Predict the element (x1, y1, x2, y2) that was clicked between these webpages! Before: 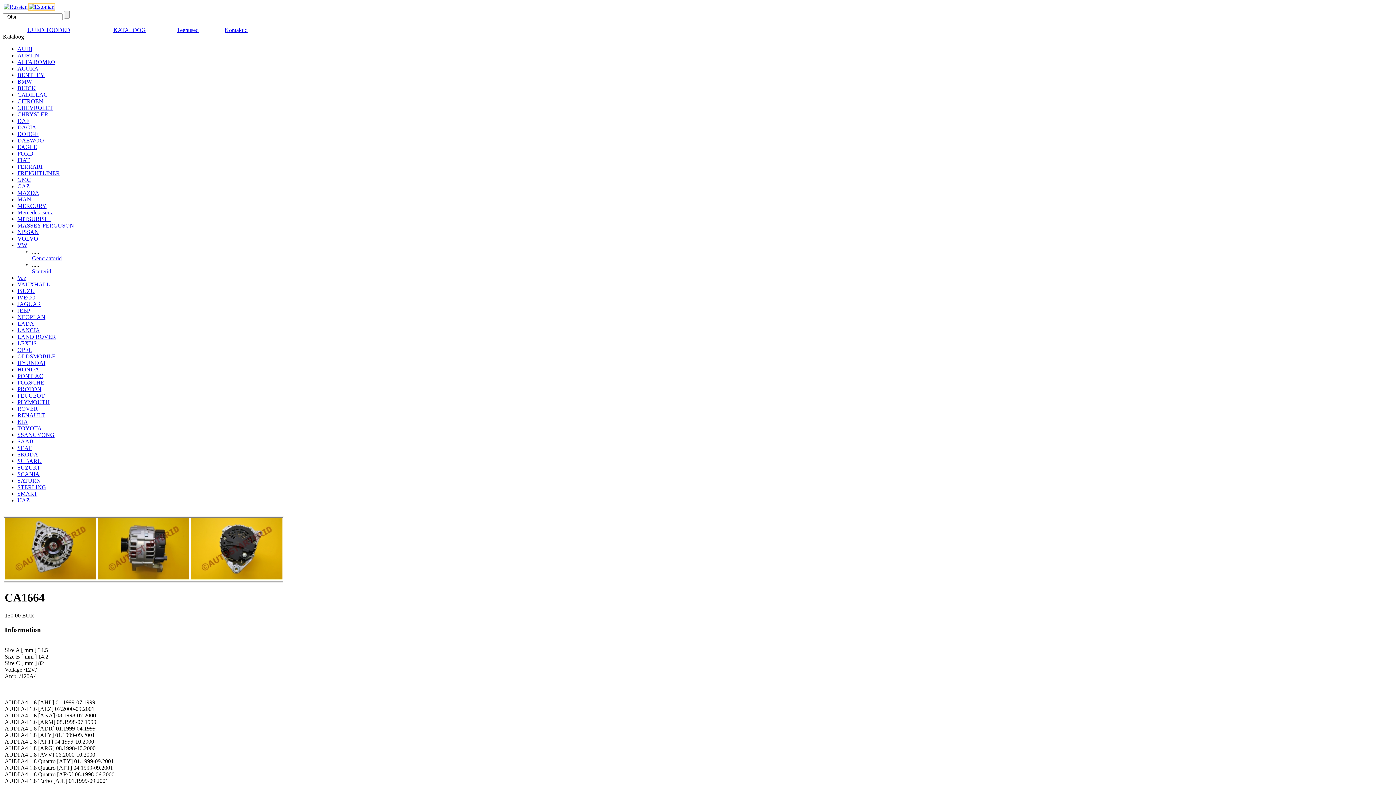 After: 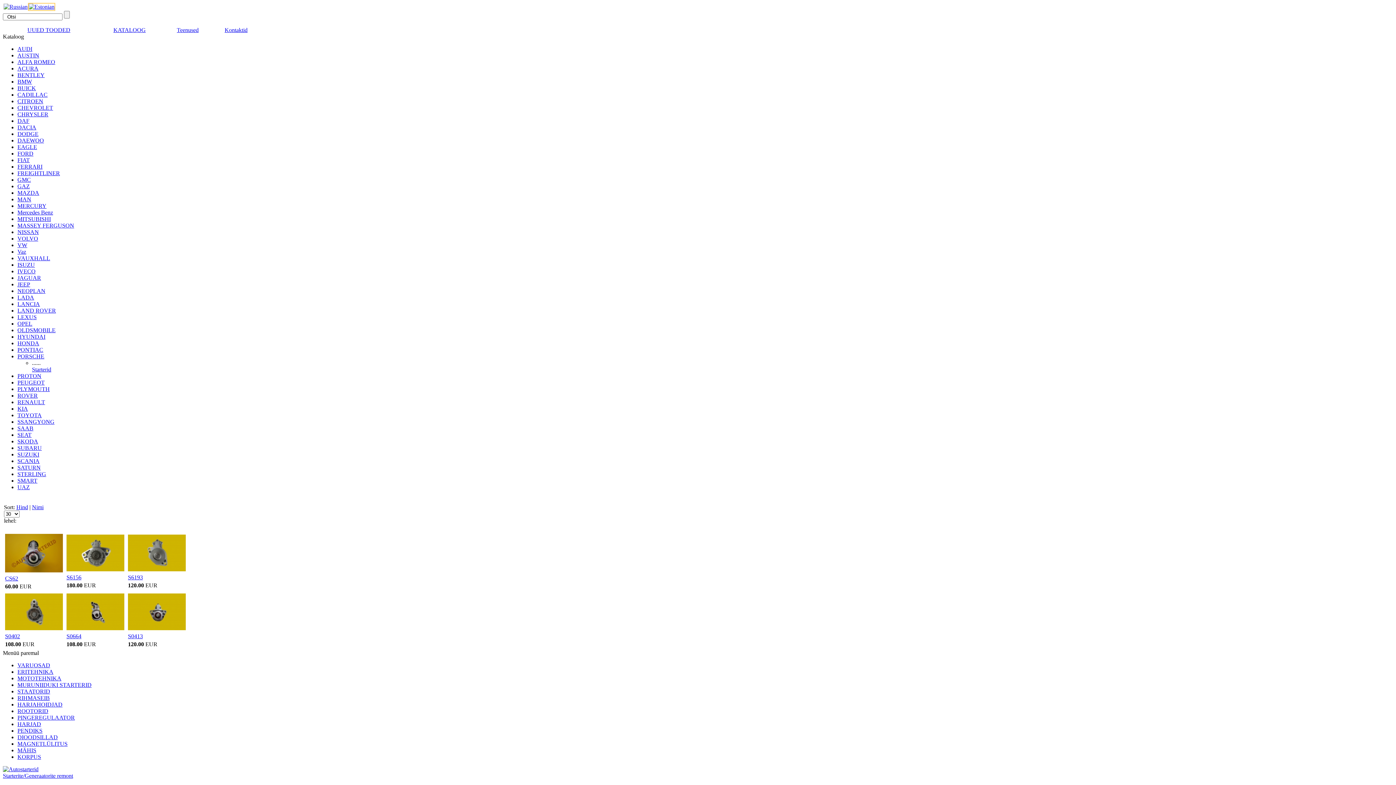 Action: bbox: (17, 379, 1393, 386) label: PORSCHE